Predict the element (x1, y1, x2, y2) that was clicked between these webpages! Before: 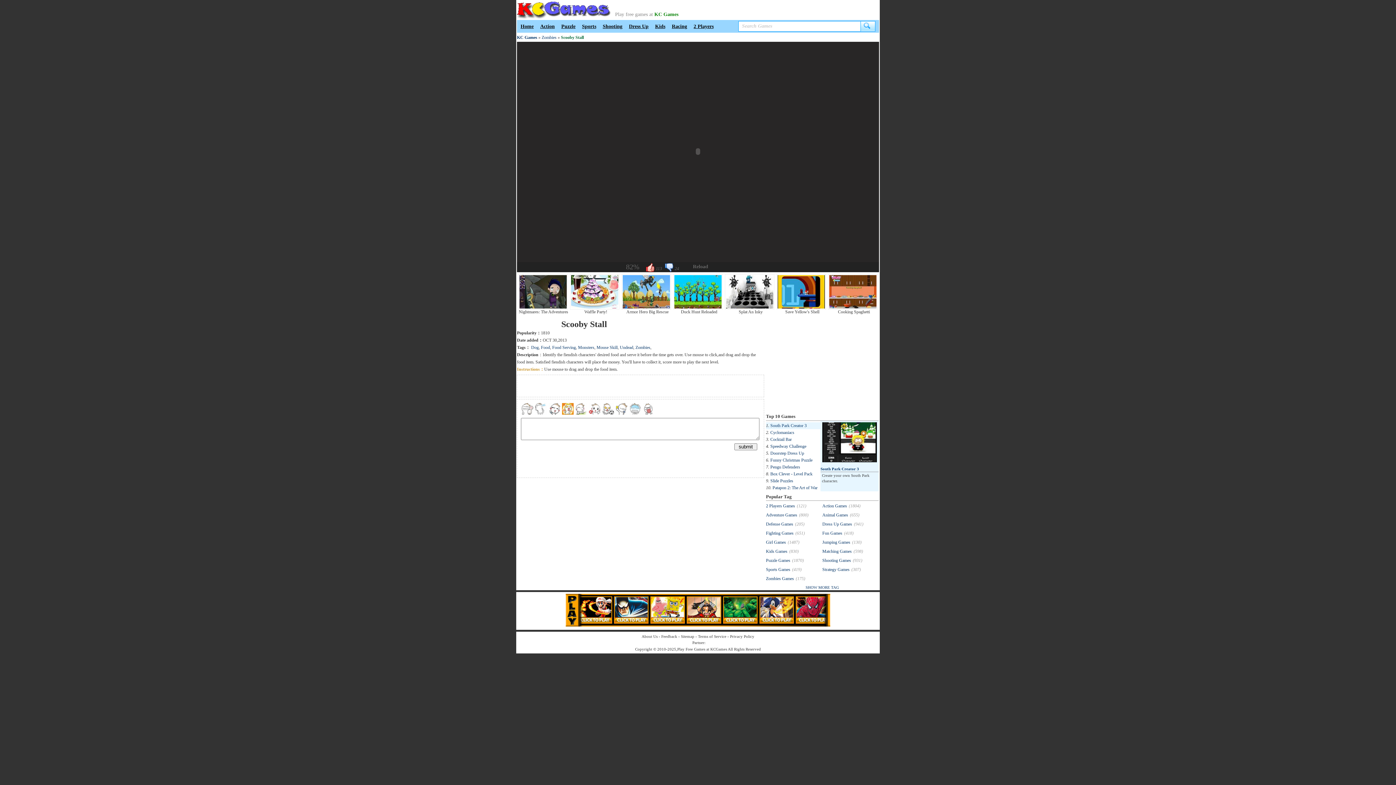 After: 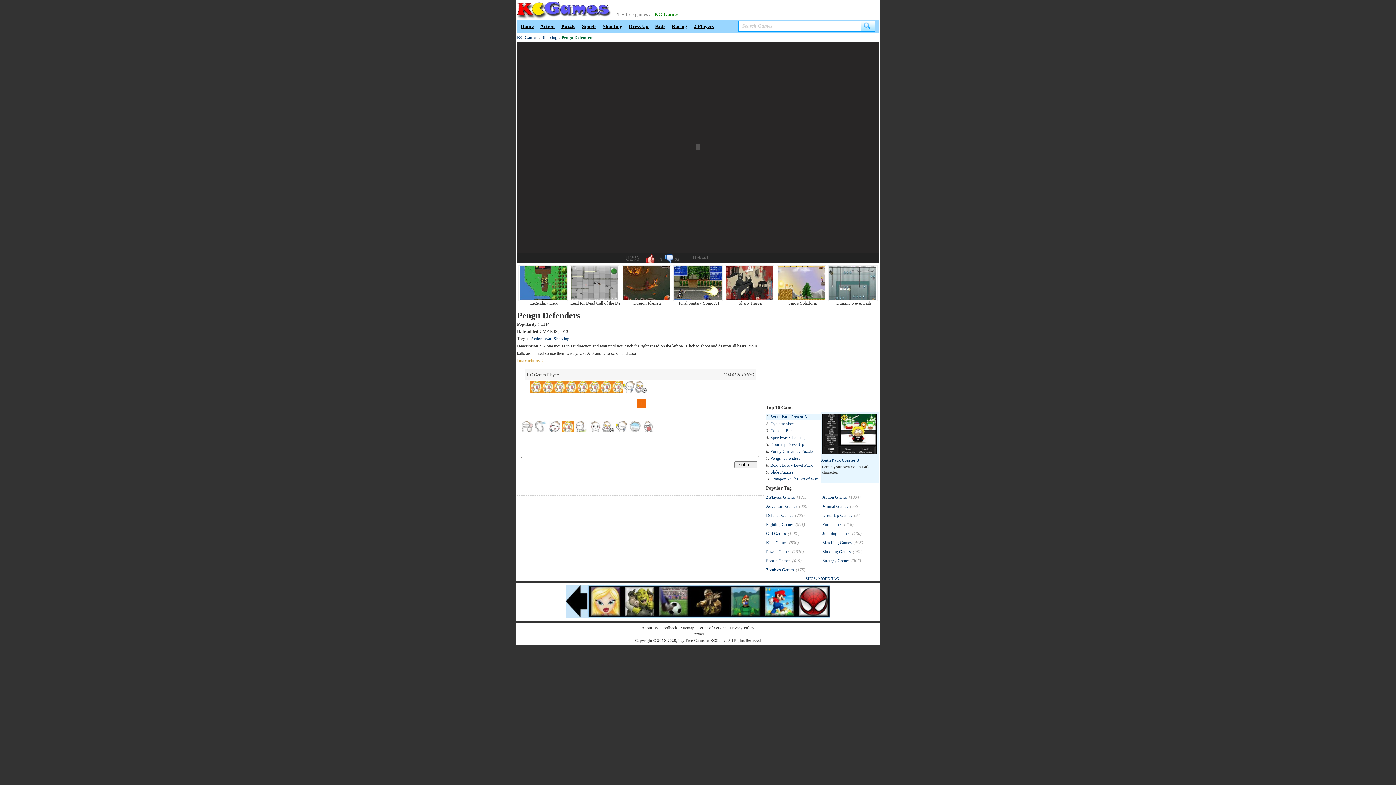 Action: bbox: (770, 464, 800, 469) label: Pengu Defenders